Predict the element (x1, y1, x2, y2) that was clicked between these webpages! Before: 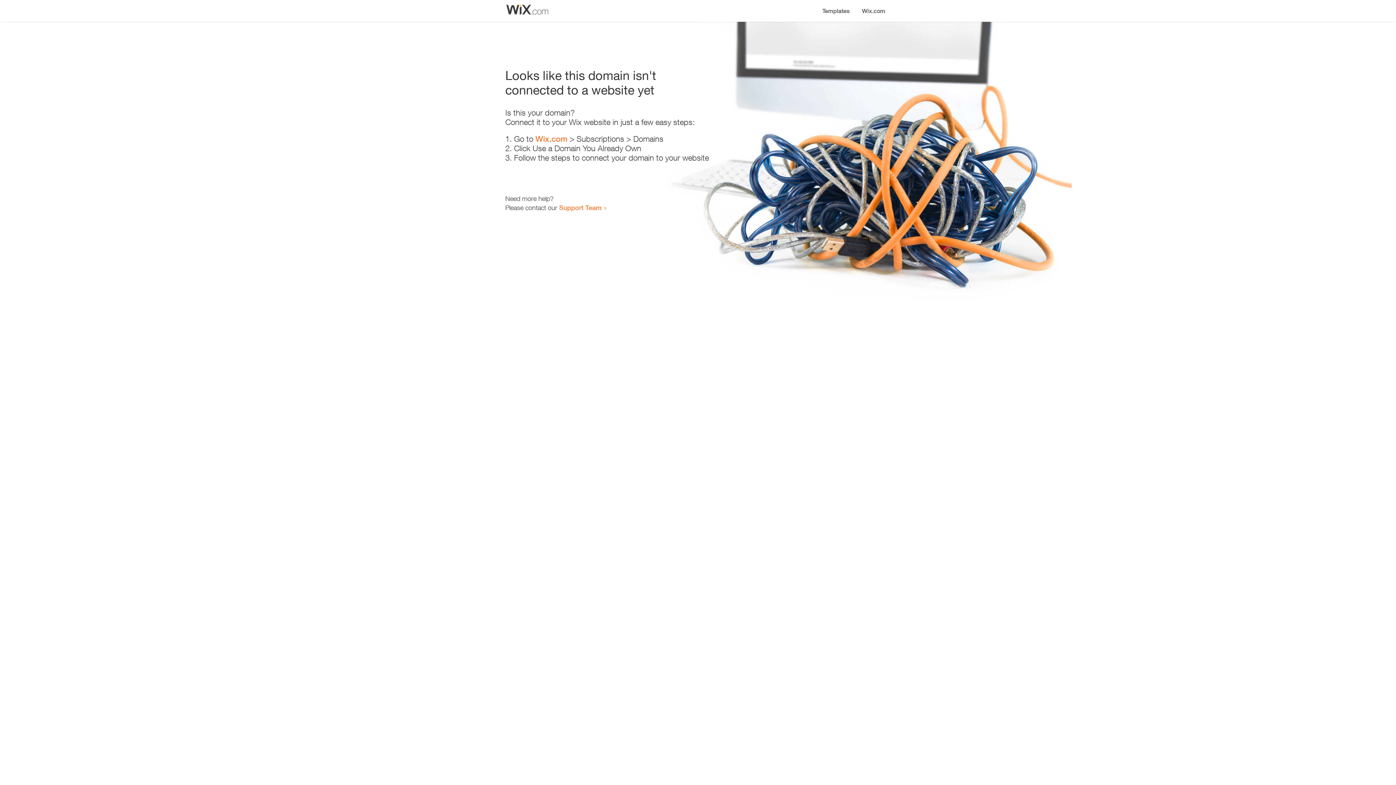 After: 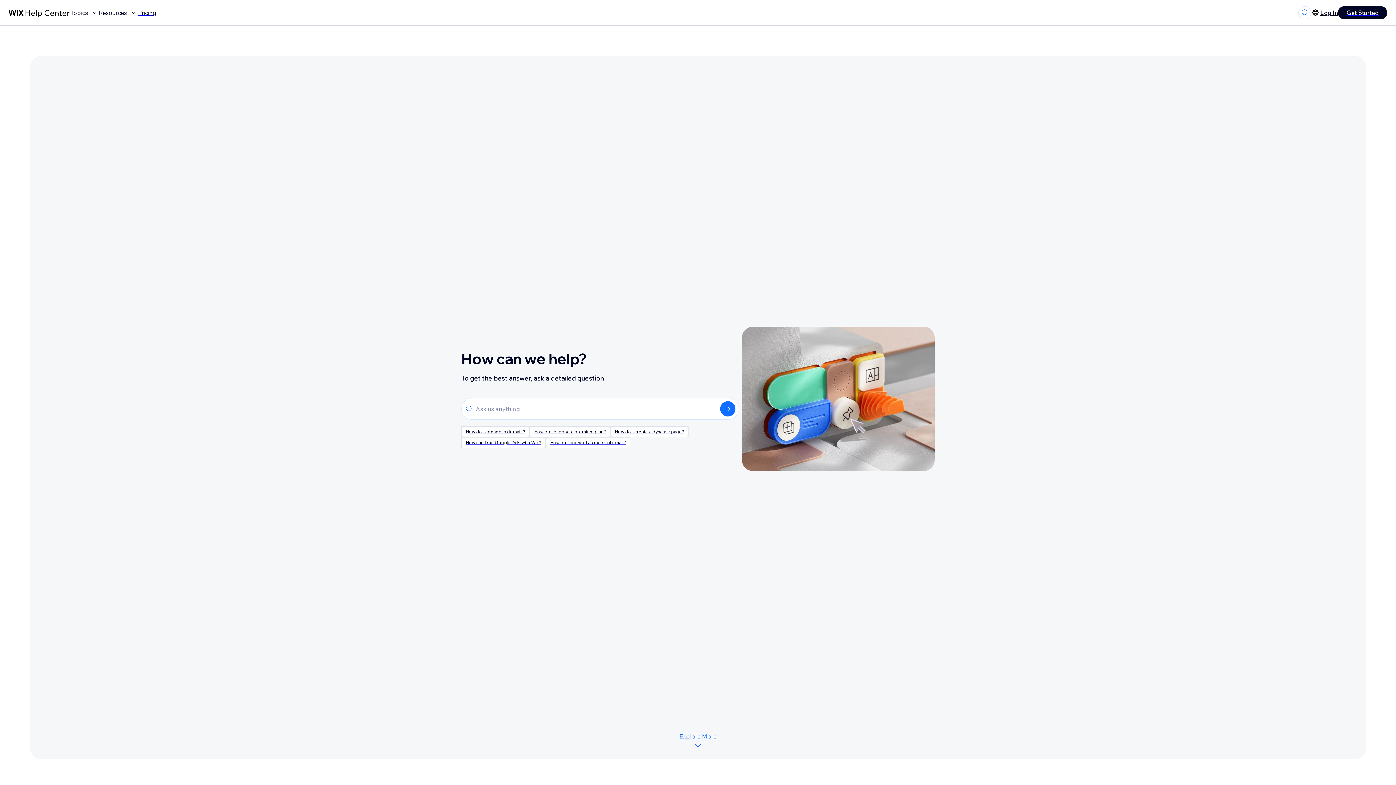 Action: bbox: (559, 203, 601, 211) label: Support Team